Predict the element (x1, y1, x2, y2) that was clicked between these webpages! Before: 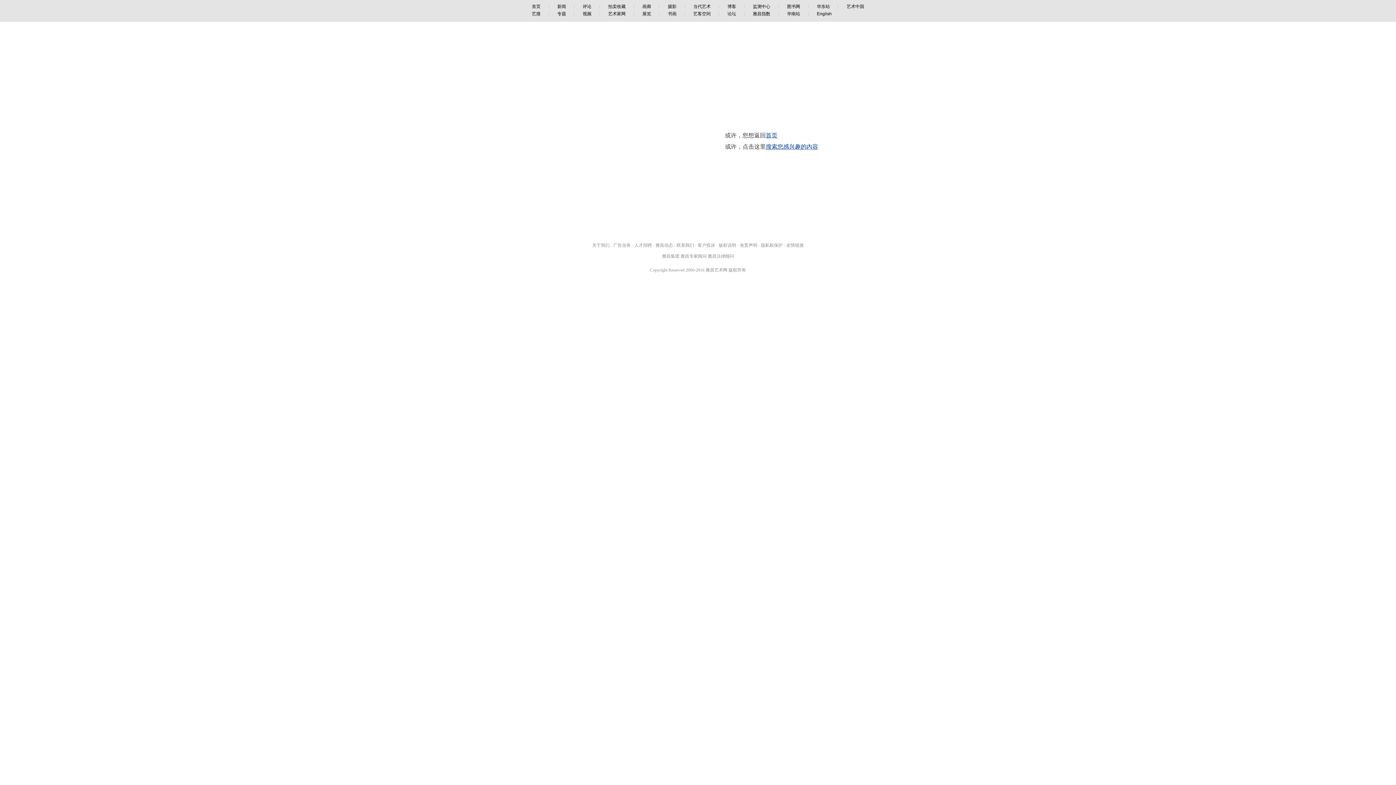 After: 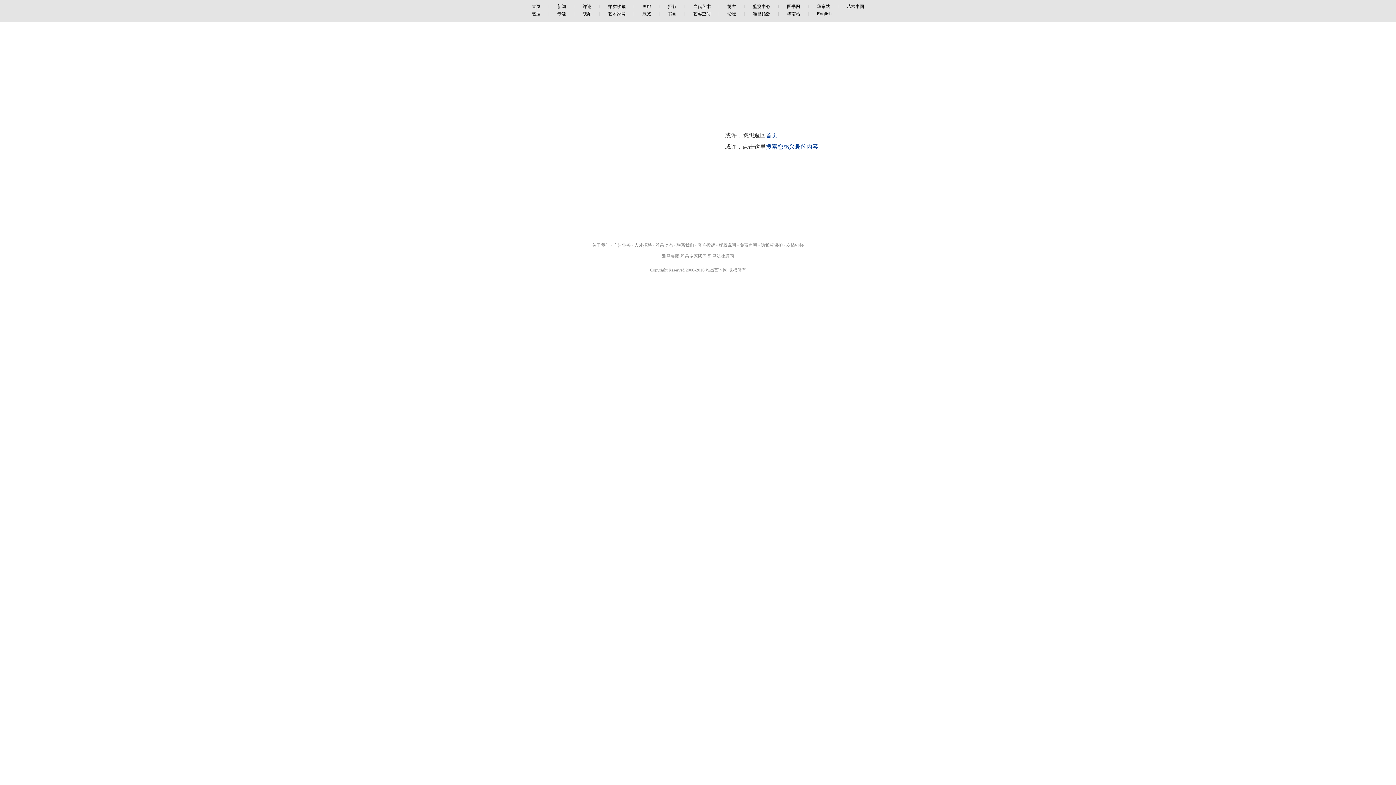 Action: bbox: (761, 242, 782, 248) label: 隐私权保护